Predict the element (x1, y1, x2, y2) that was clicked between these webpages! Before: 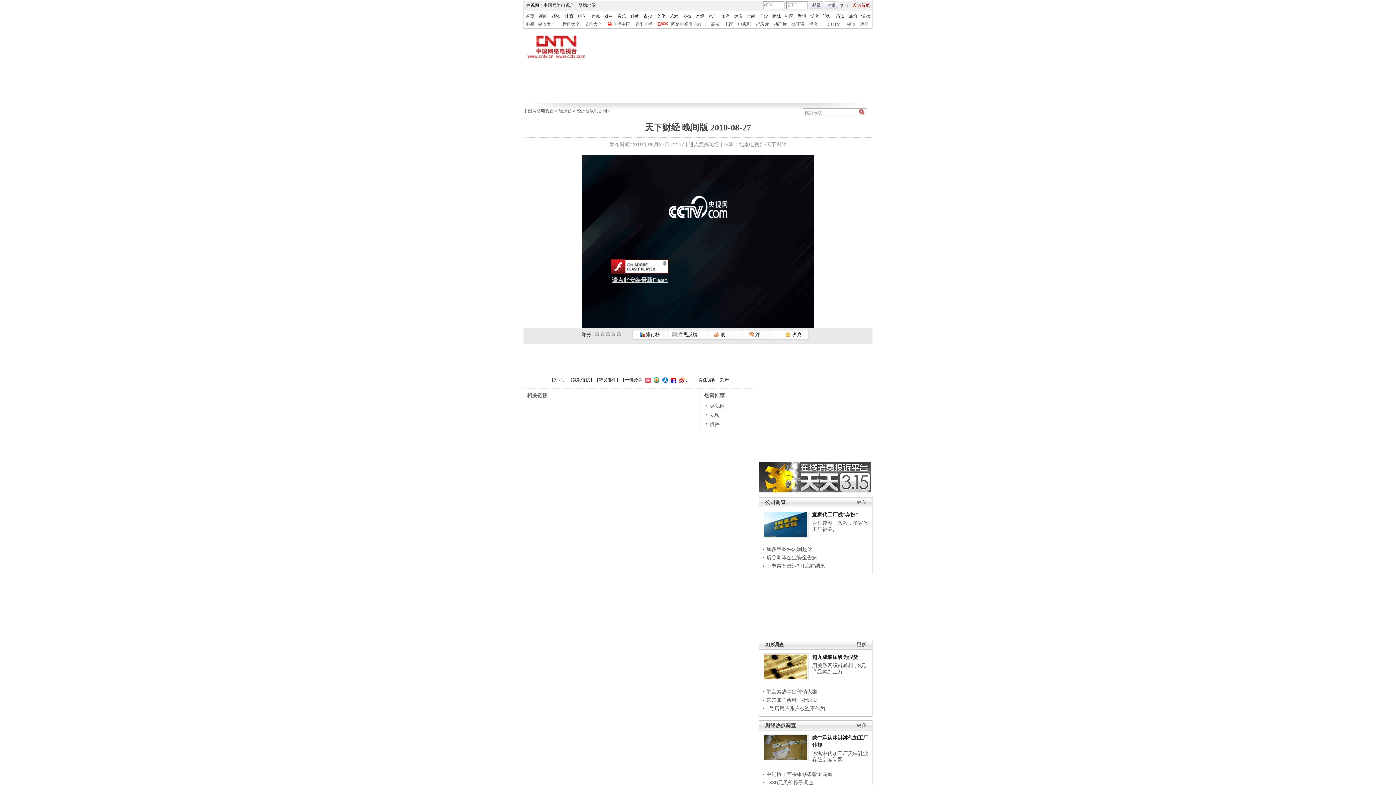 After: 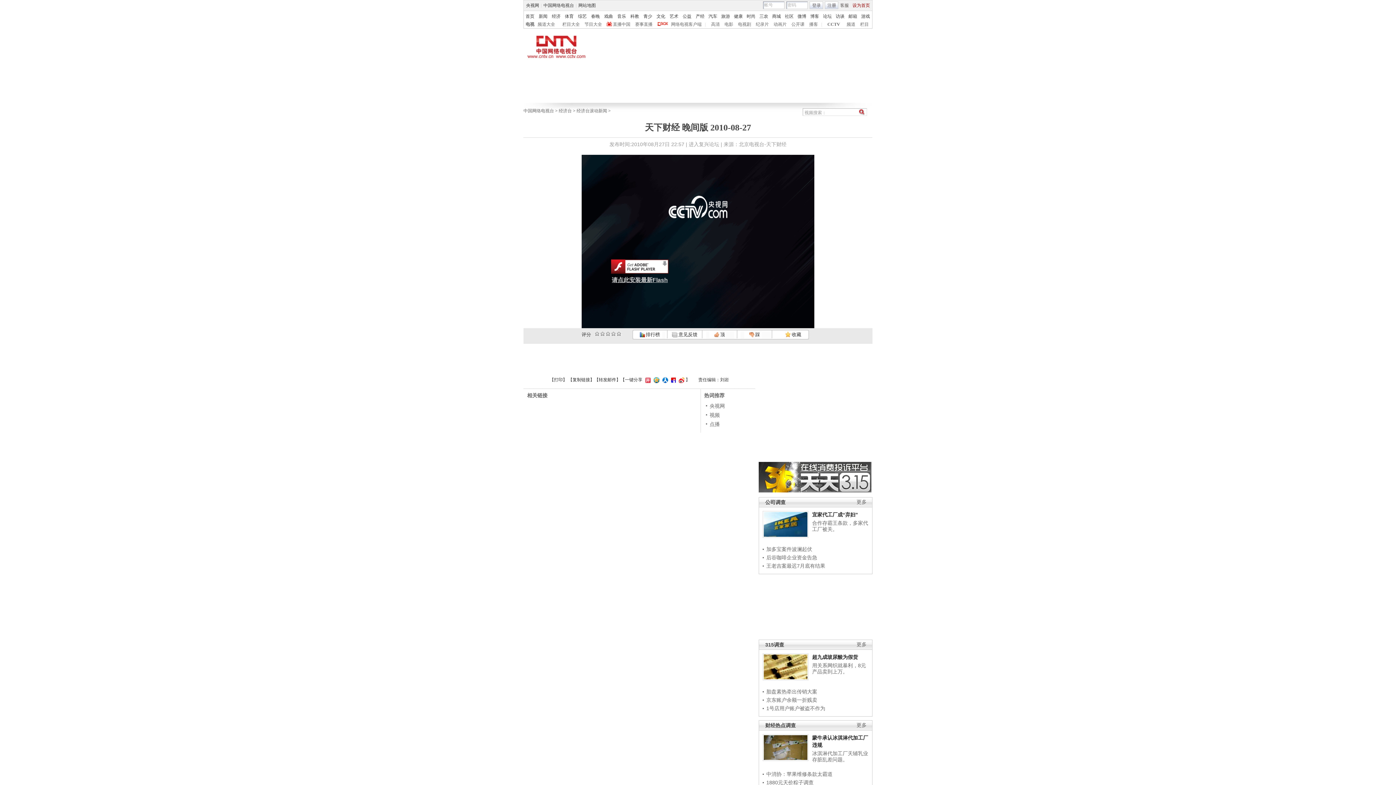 Action: bbox: (758, 462, 872, 492)